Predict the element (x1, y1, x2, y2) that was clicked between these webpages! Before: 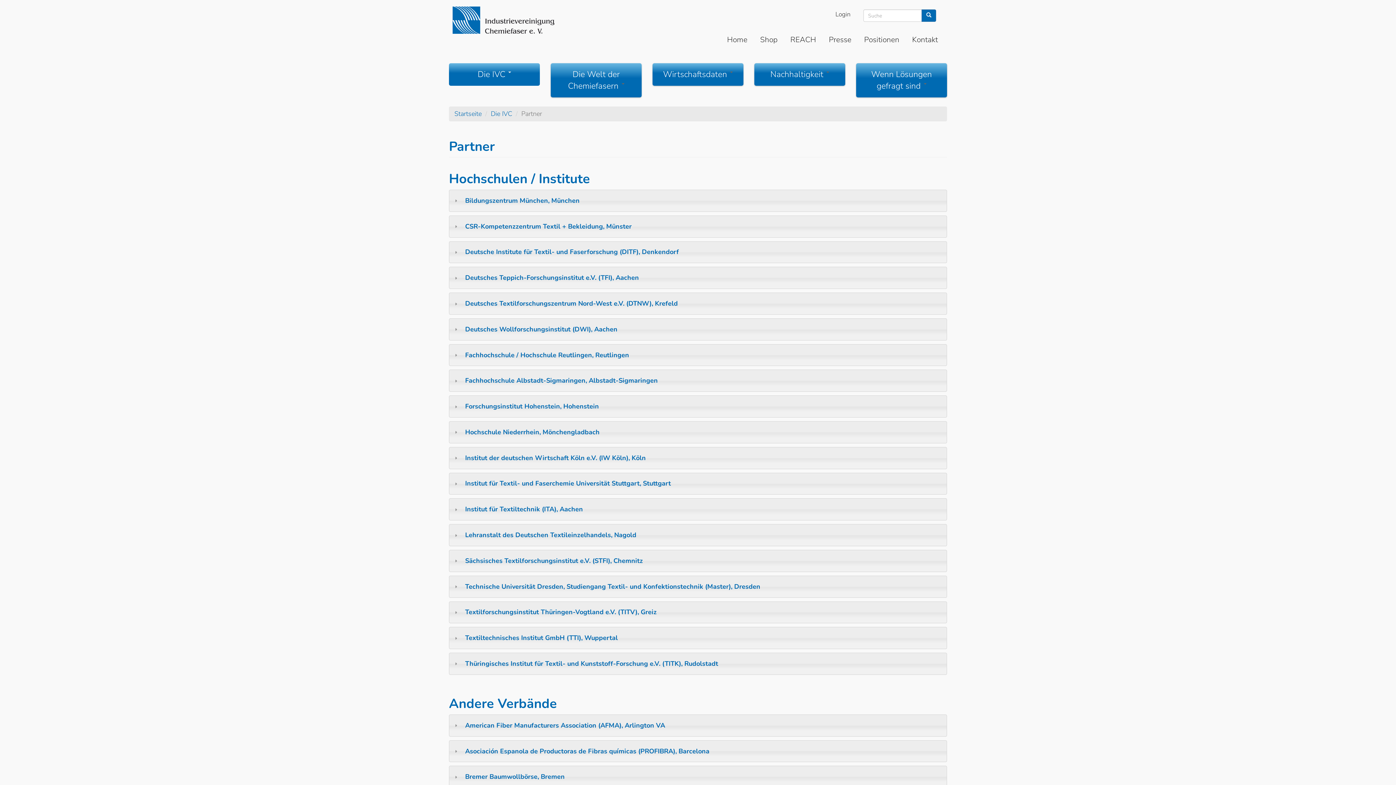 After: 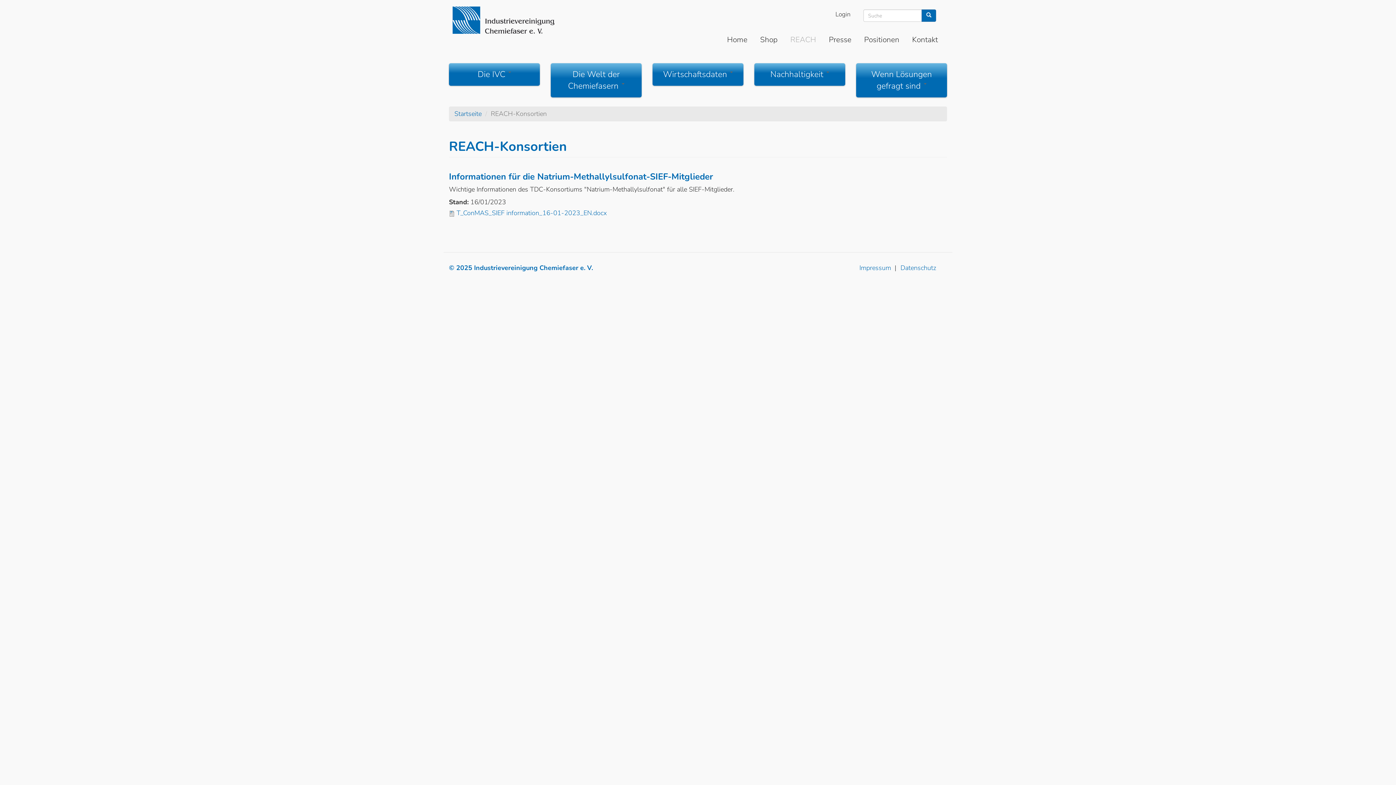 Action: bbox: (785, 30, 821, 48) label: REACH